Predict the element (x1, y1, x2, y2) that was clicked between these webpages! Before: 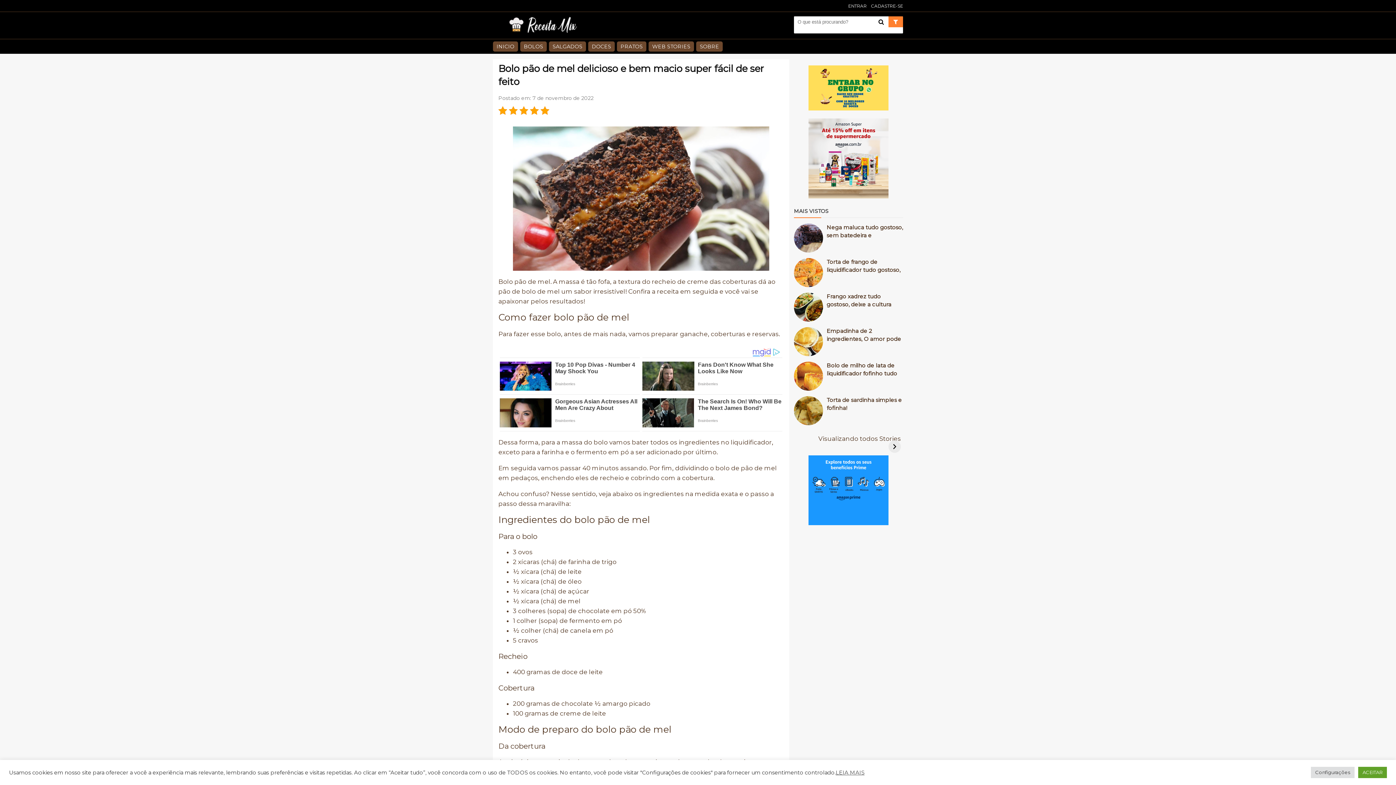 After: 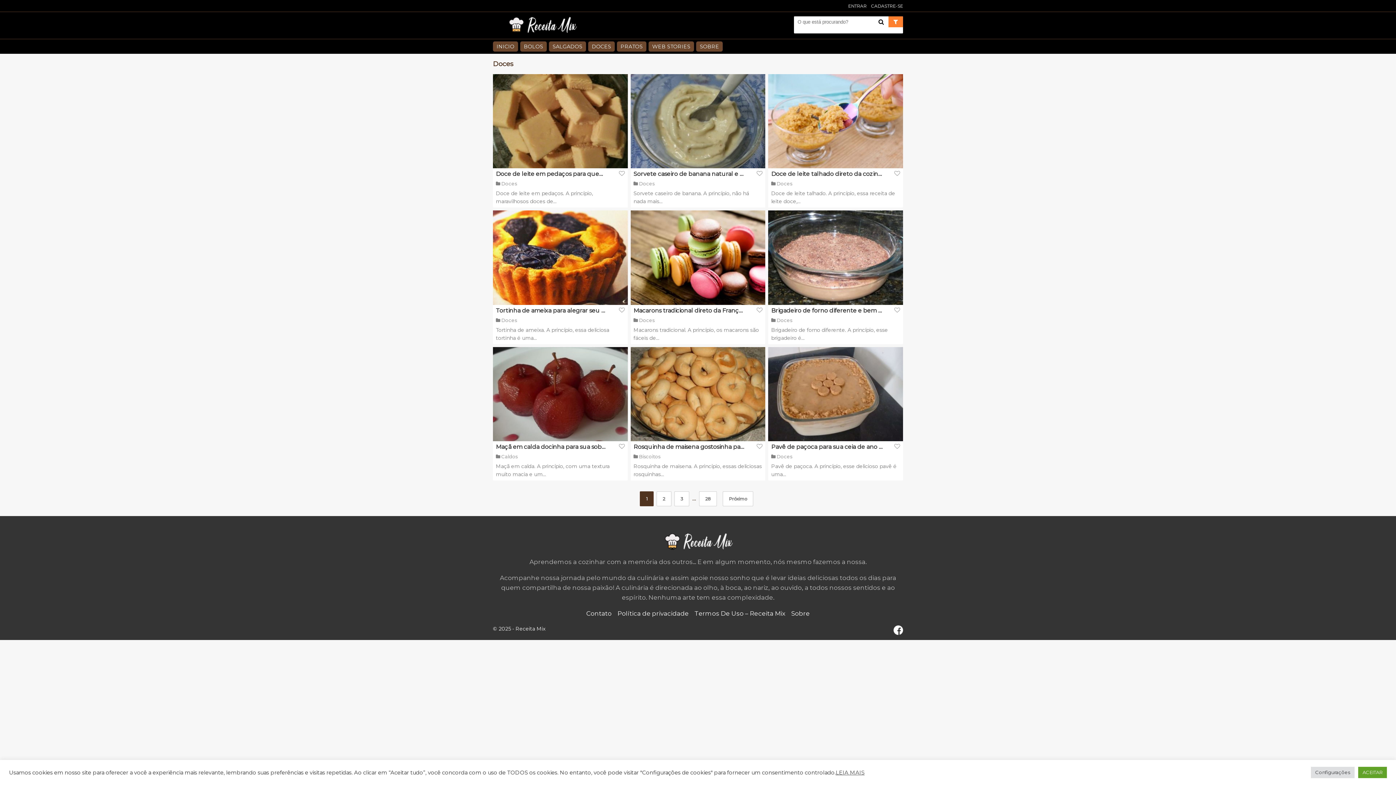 Action: bbox: (588, 41, 614, 51) label: DOCES